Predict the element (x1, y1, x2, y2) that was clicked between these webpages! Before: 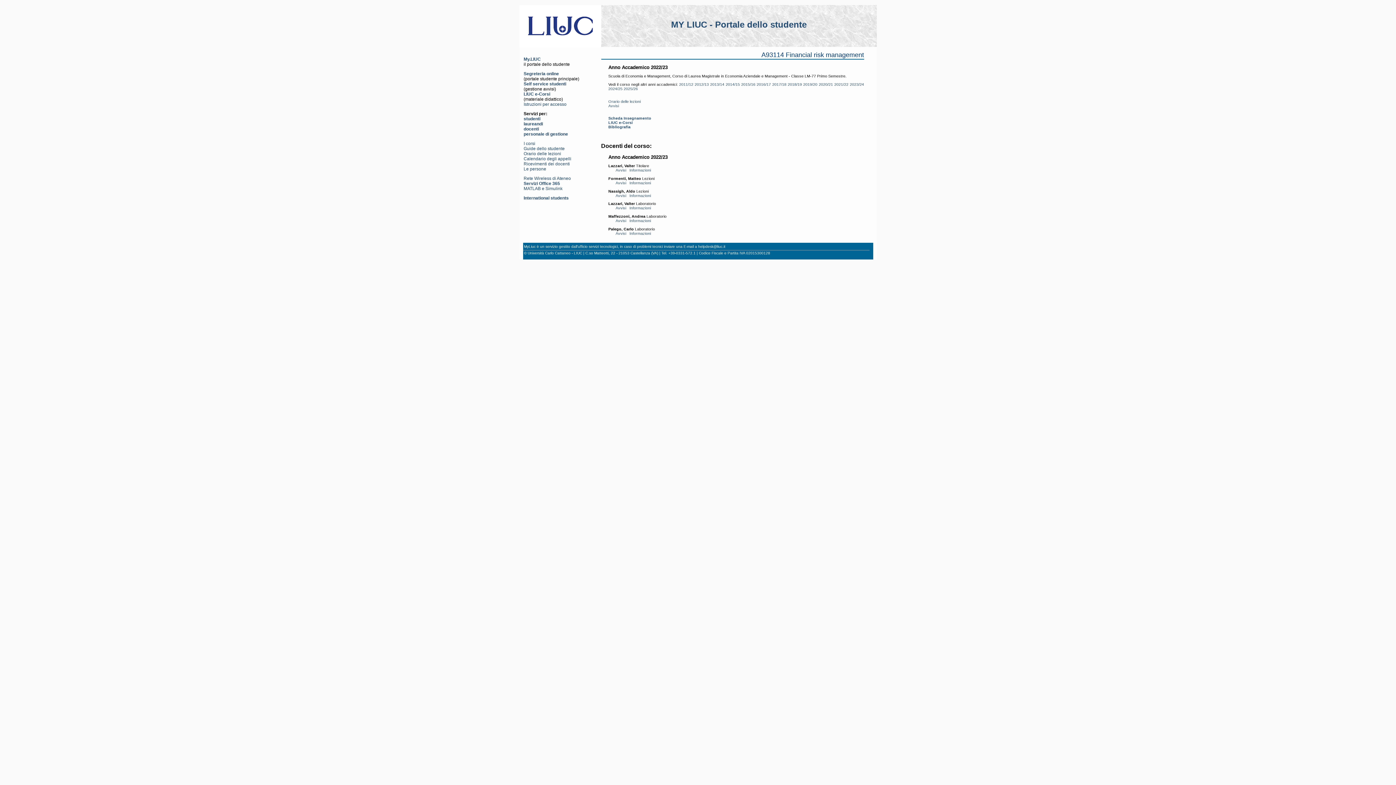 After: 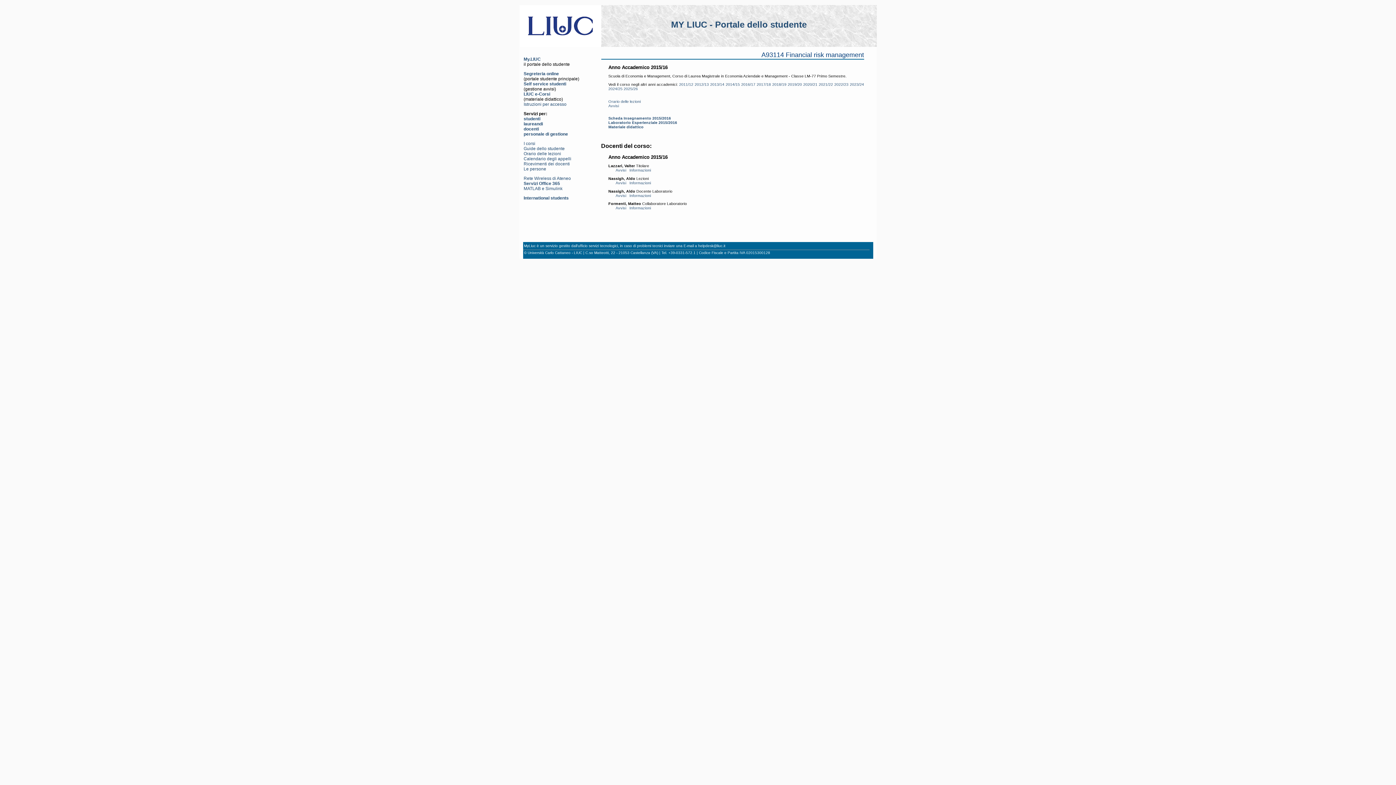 Action: label: 2015/16 bbox: (741, 82, 755, 86)